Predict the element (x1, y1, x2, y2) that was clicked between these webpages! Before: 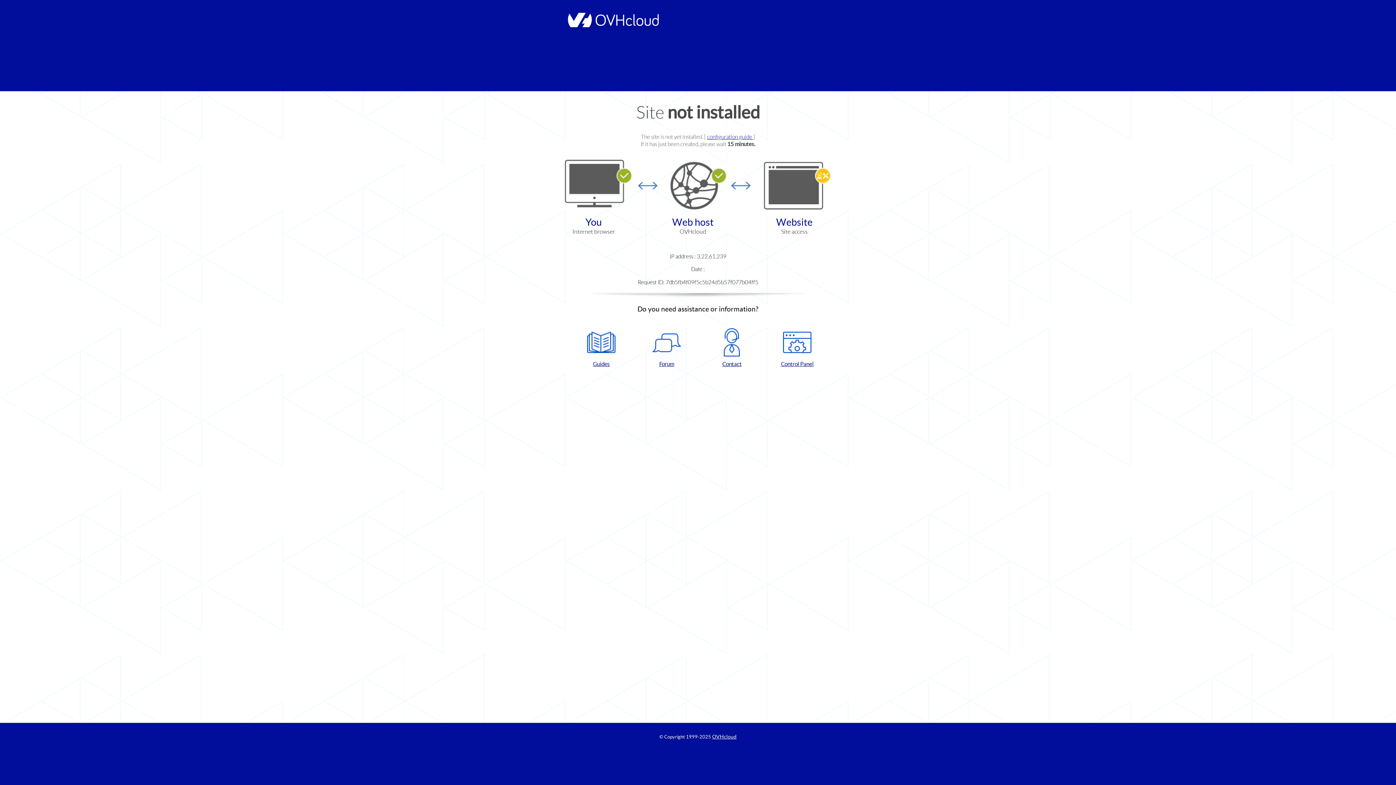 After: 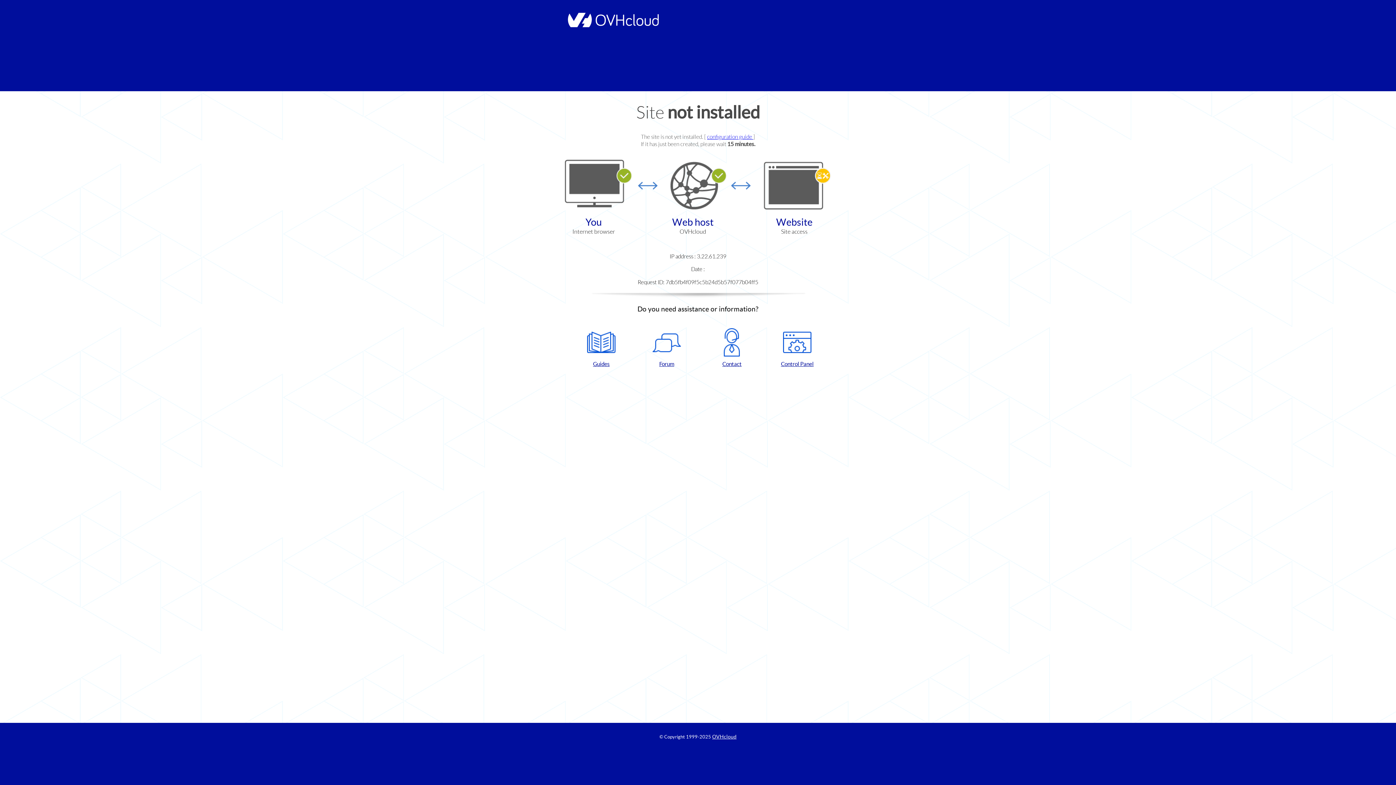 Action: bbox: (768, 328, 826, 367) label: Control Panel